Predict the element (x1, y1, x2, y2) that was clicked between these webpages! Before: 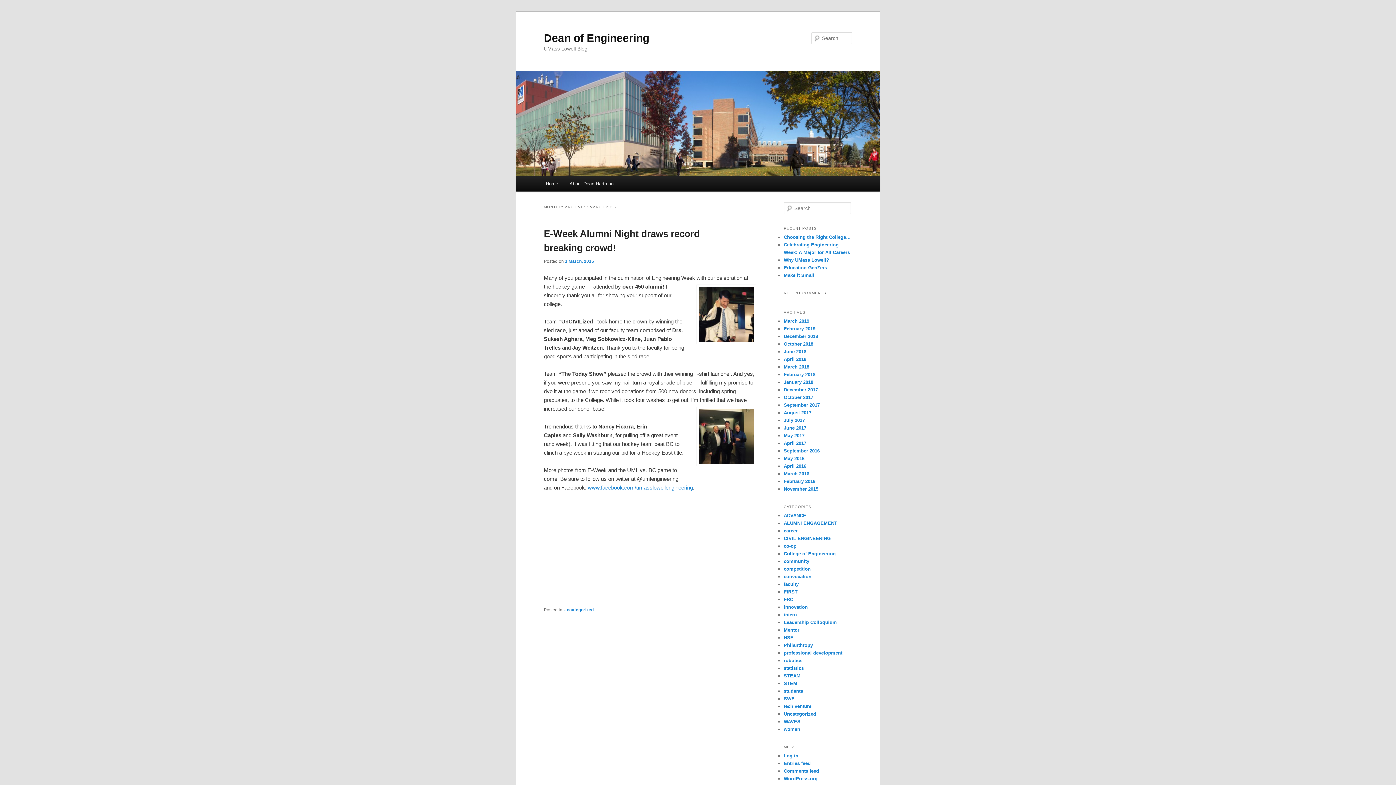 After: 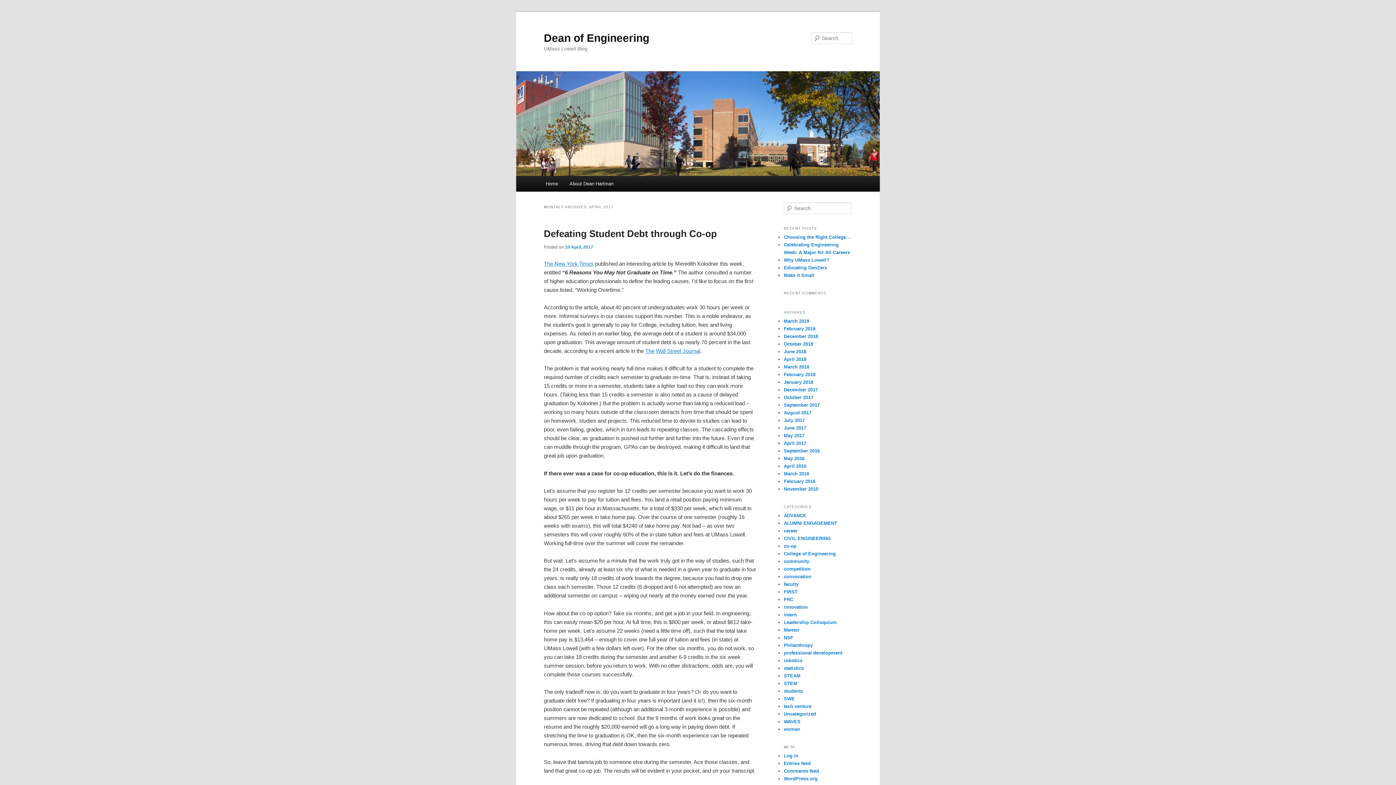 Action: bbox: (784, 440, 806, 446) label: April 2017